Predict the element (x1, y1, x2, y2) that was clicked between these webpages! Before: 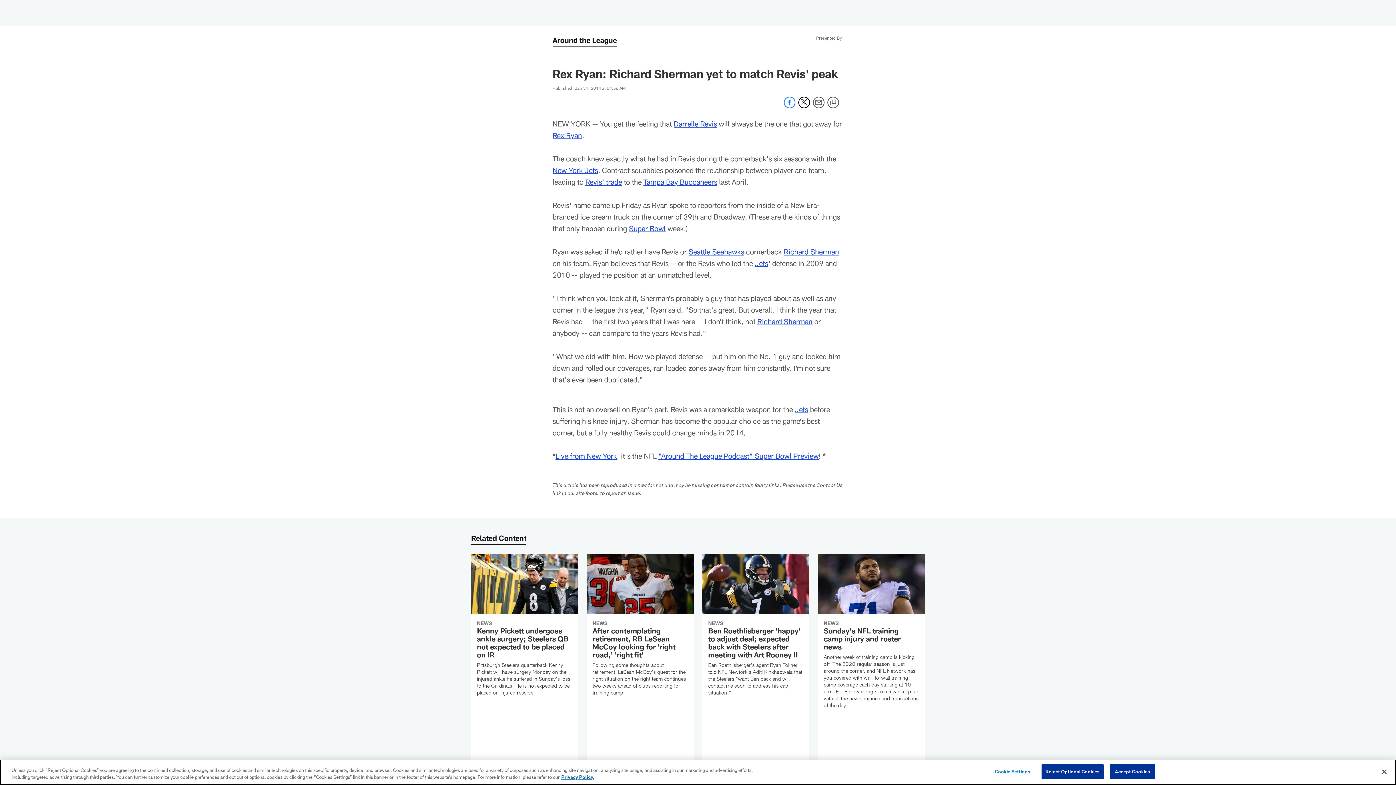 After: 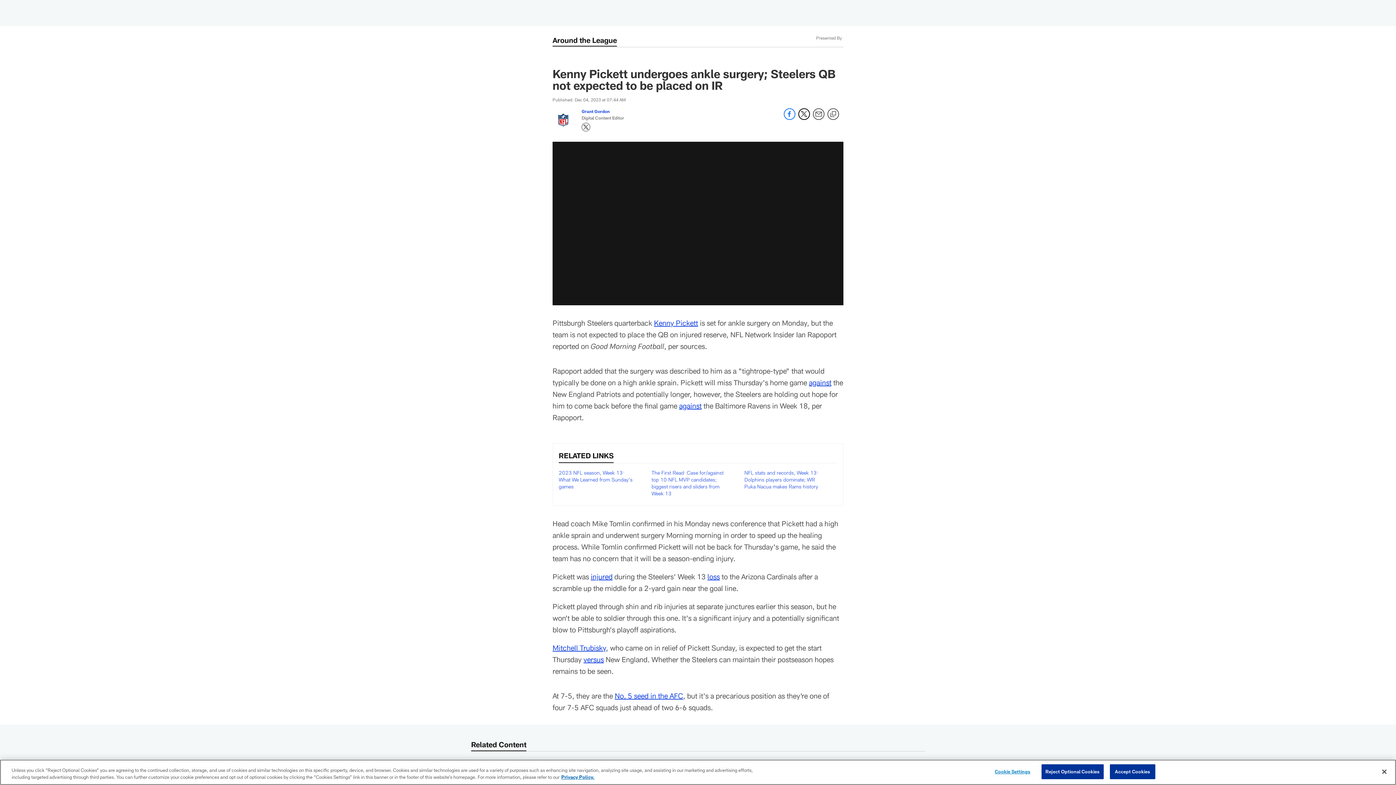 Action: label: Kenny Pickett undergoes ankle surgery; Steelers QB not expected to be placed on IR bbox: (471, 554, 578, 705)